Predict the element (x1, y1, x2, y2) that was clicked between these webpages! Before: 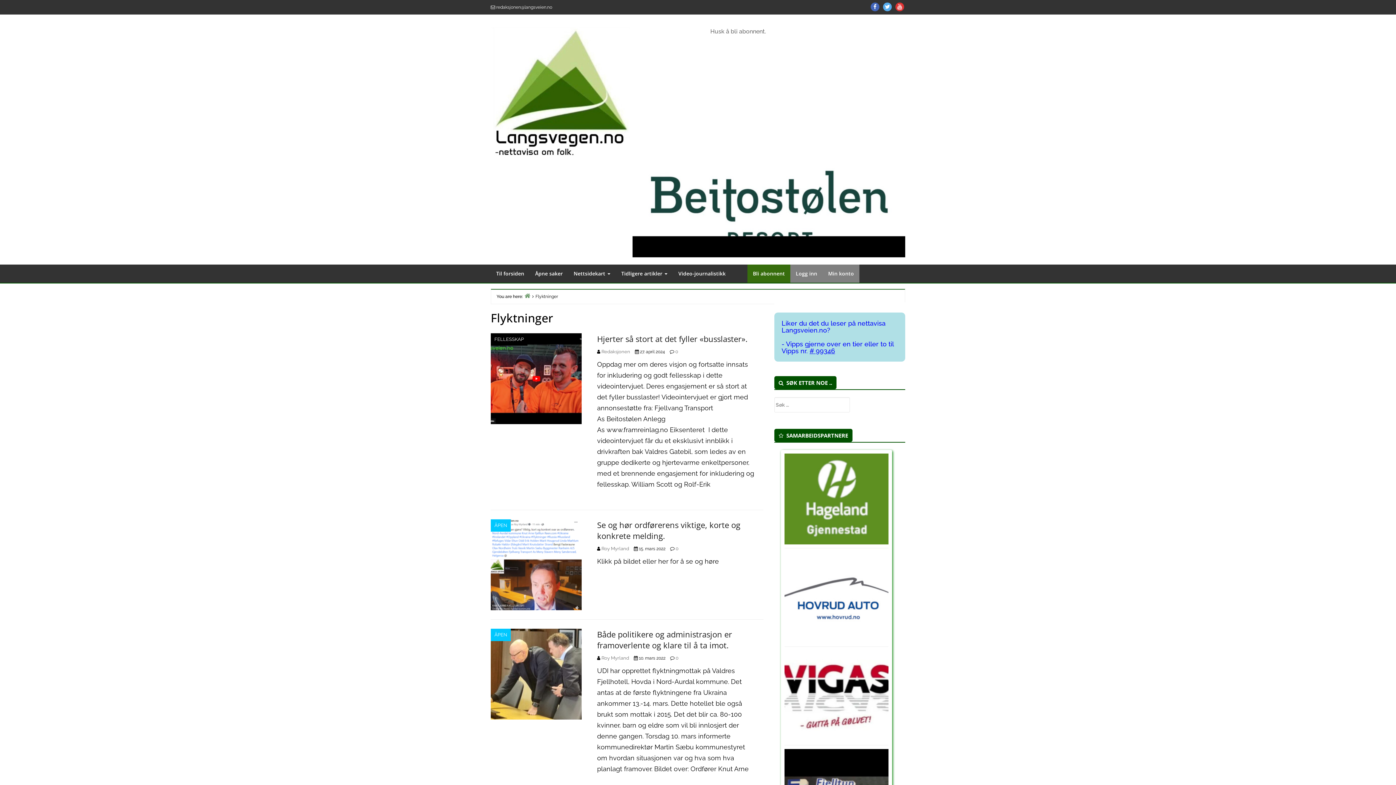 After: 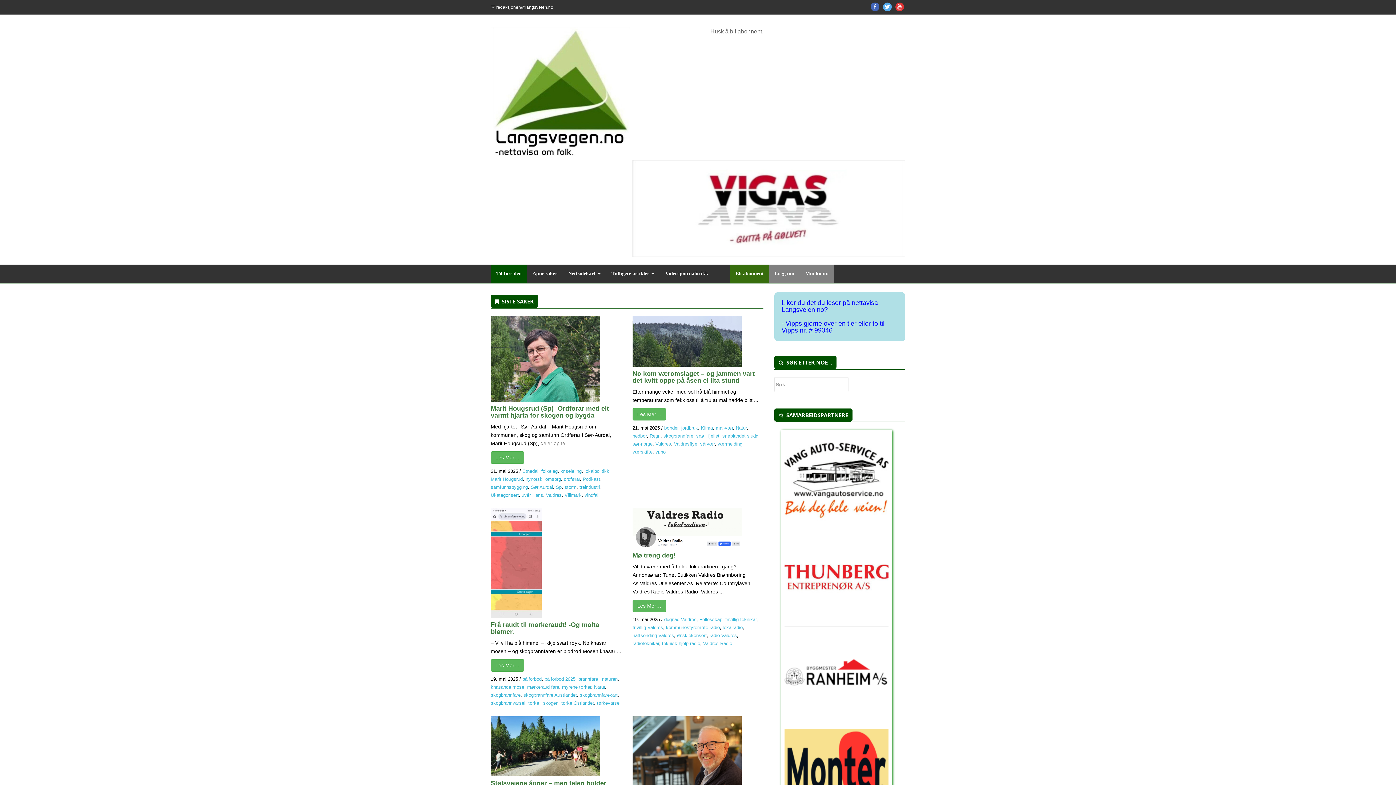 Action: bbox: (490, 90, 630, 96)